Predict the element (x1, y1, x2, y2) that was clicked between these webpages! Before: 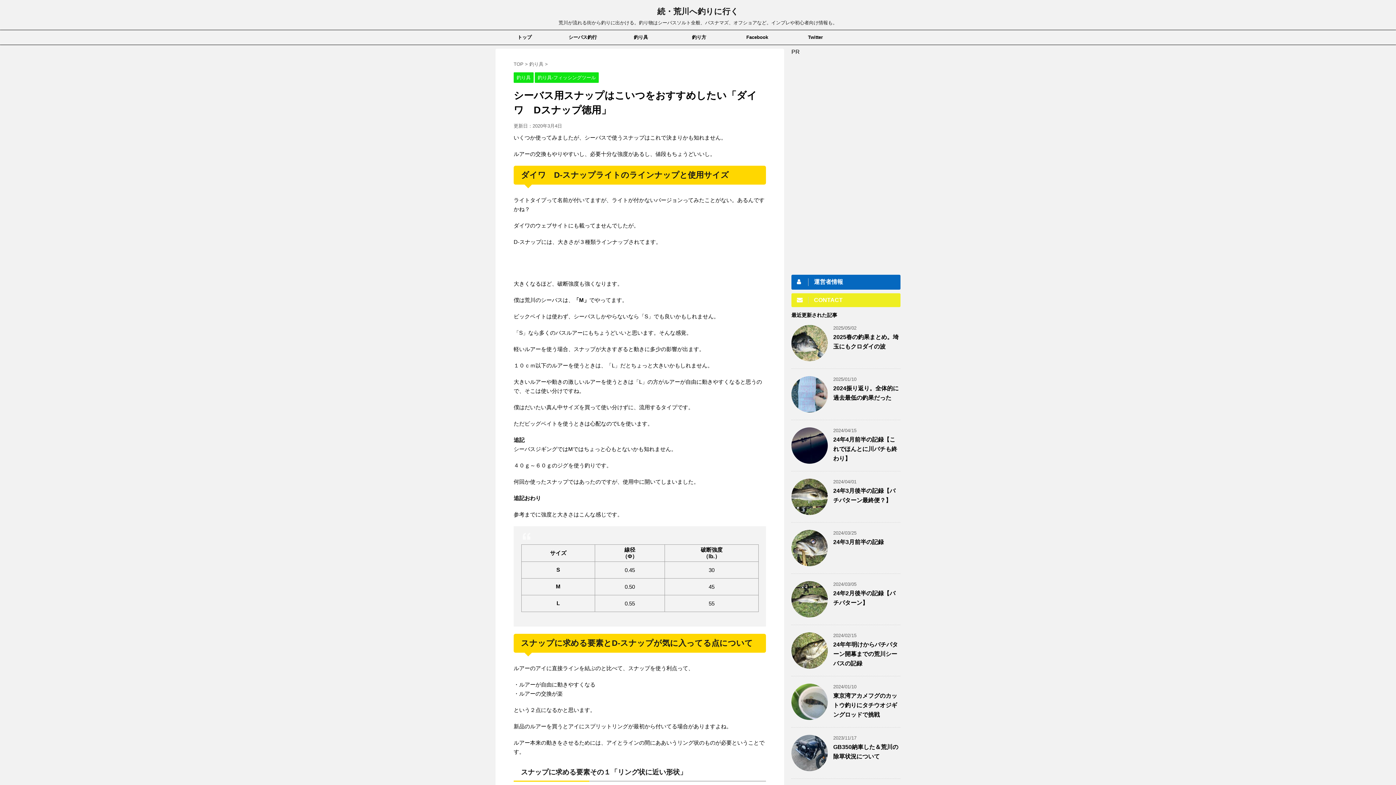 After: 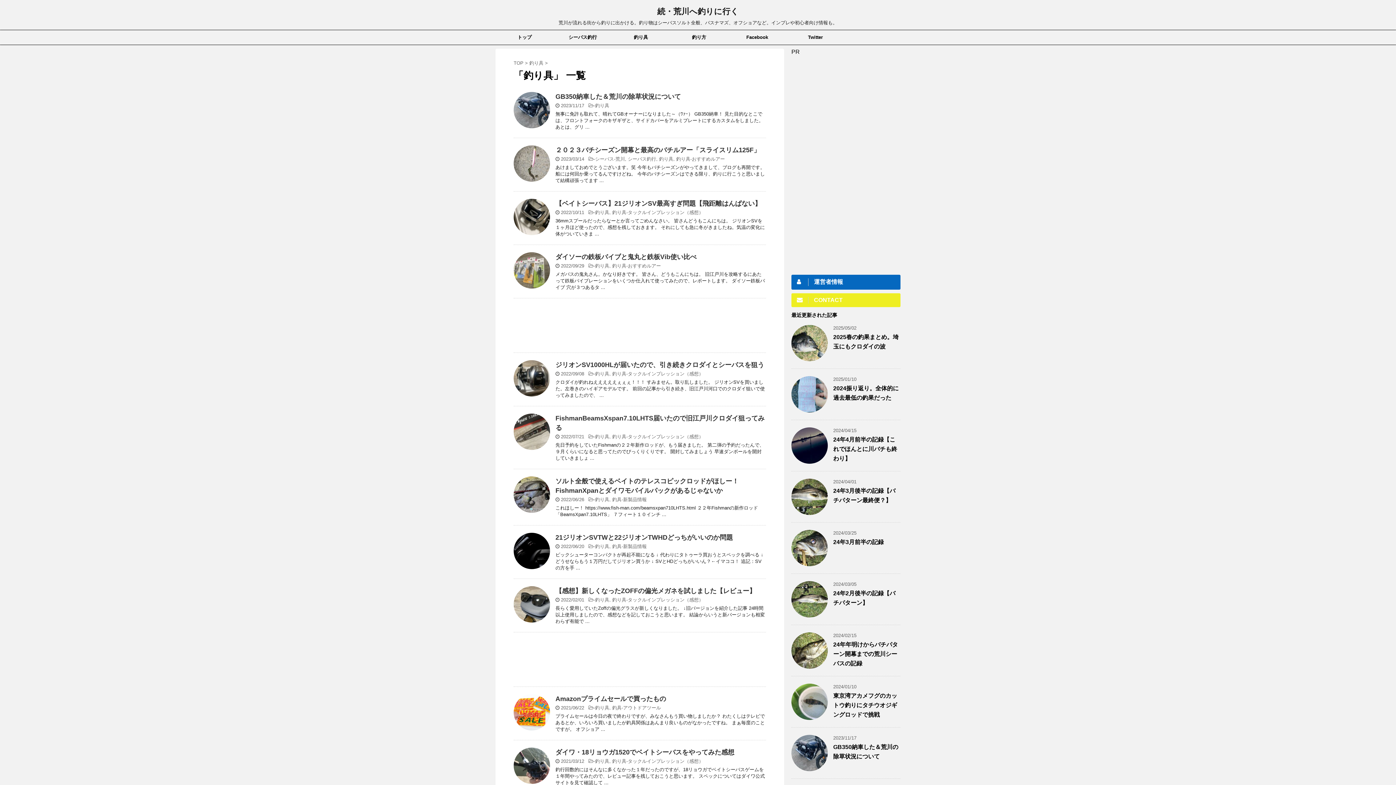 Action: label: 釣り具 bbox: (612, 30, 670, 44)